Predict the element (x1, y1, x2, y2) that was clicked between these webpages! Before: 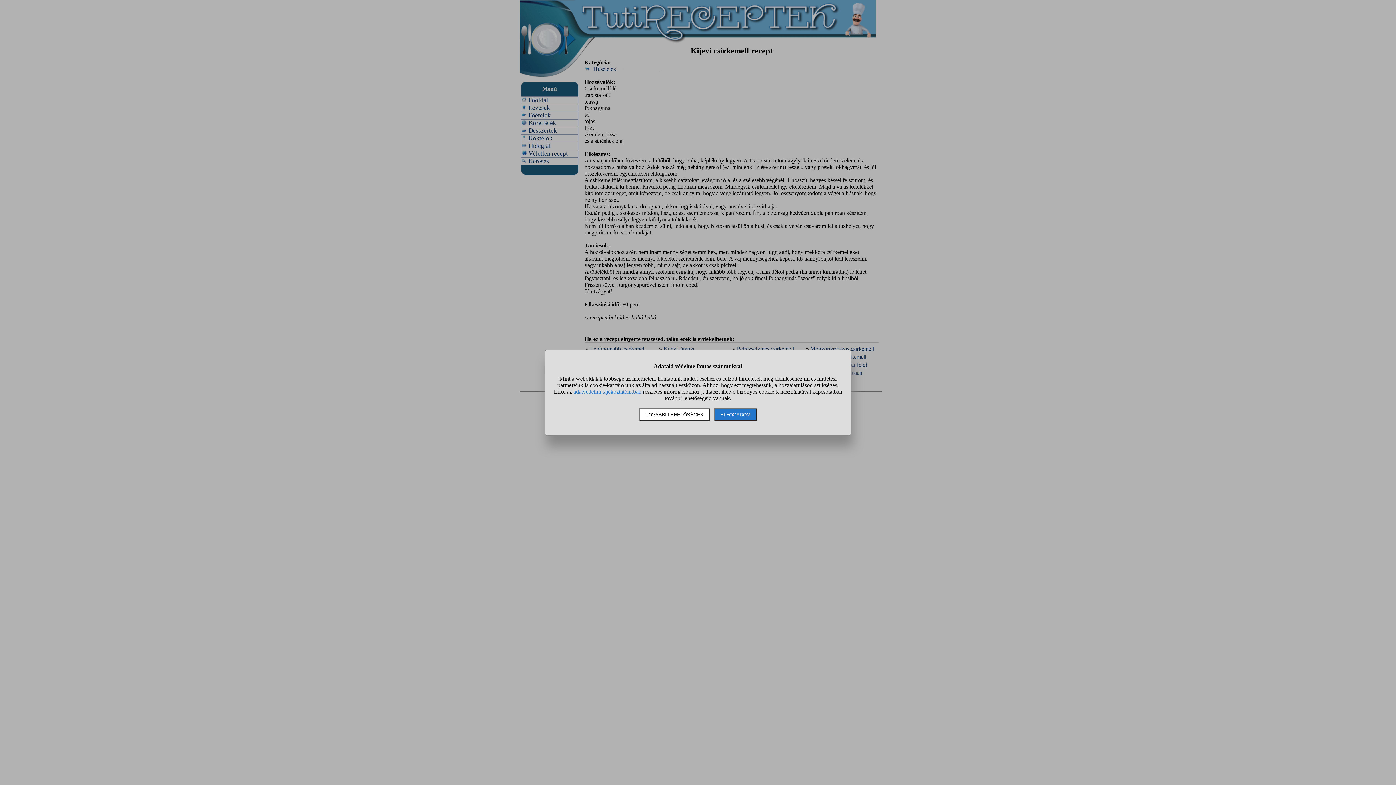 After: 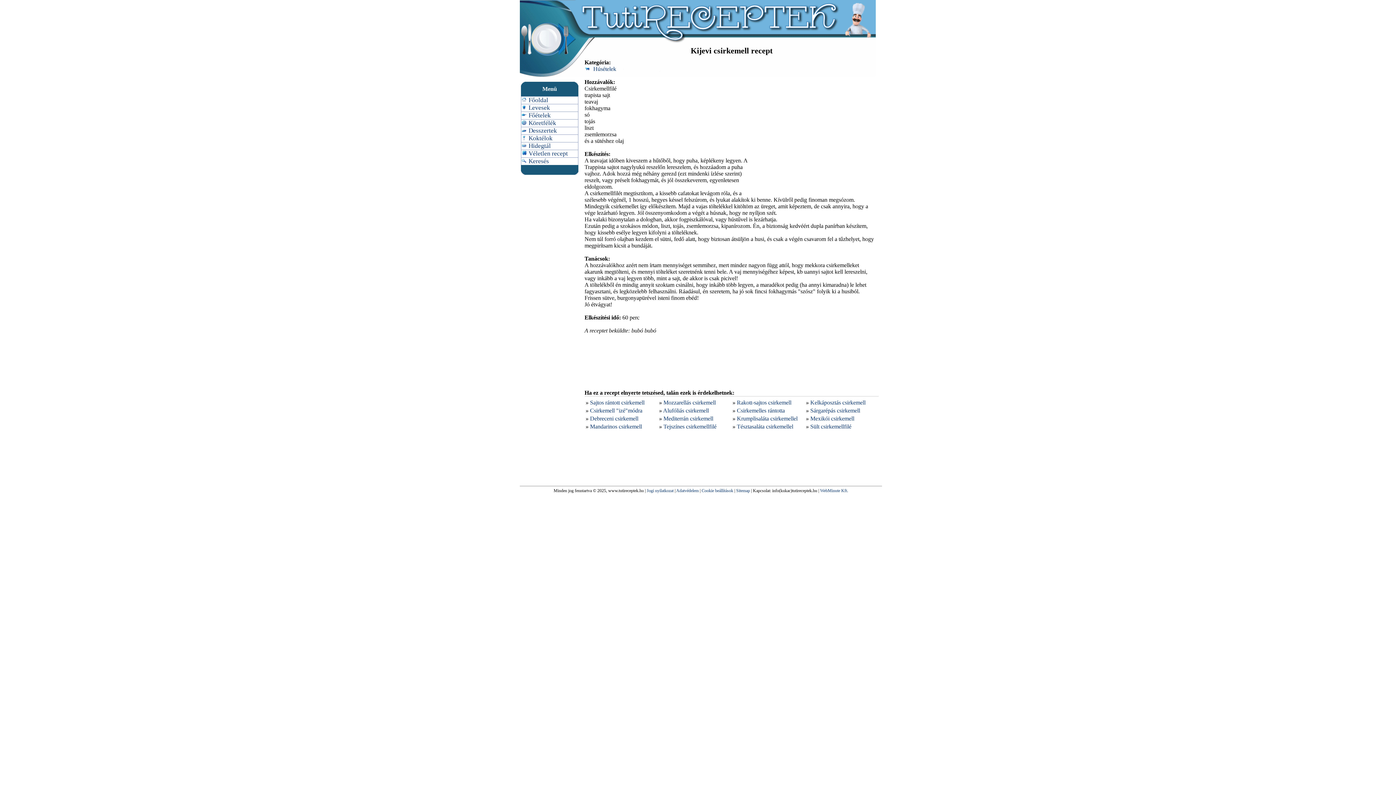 Action: bbox: (714, 408, 756, 421) label: ELFOGADOM